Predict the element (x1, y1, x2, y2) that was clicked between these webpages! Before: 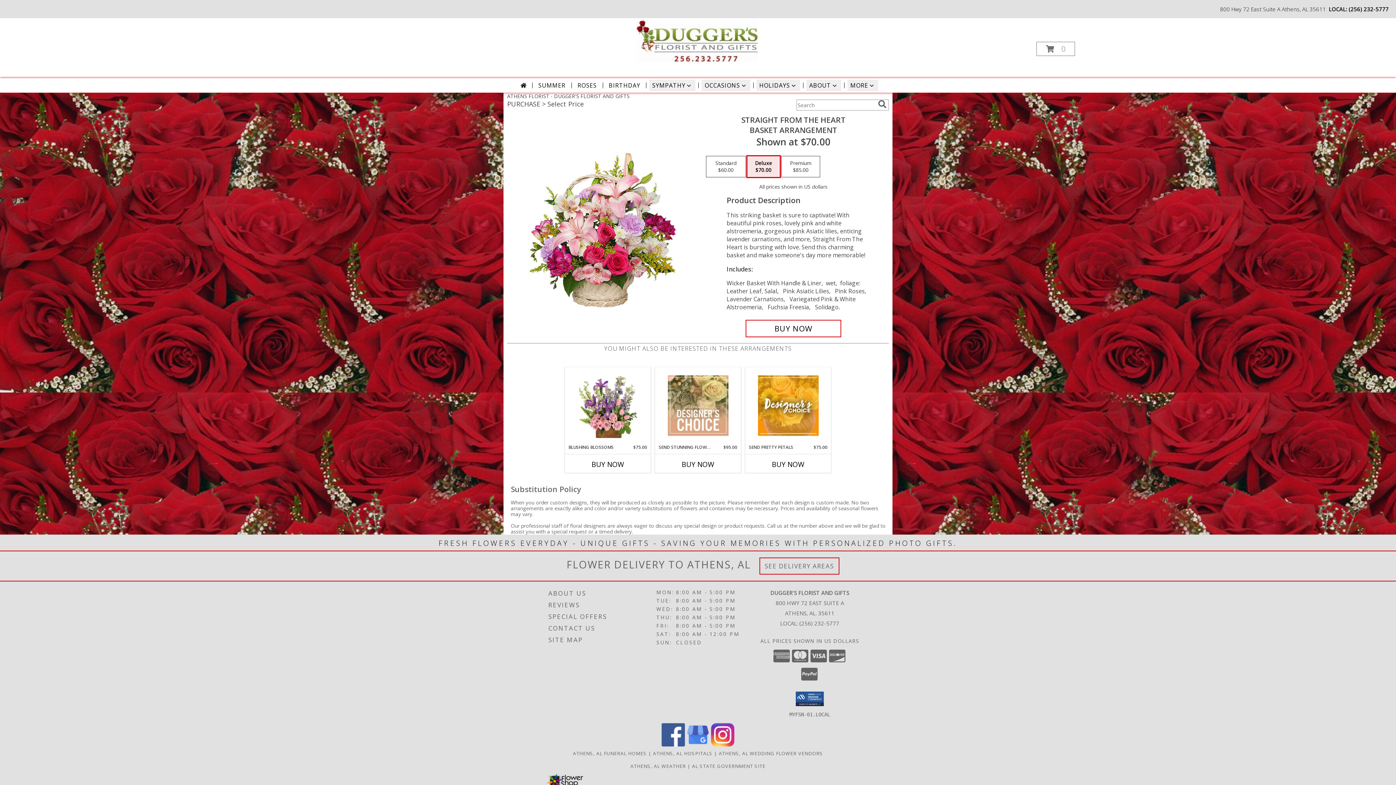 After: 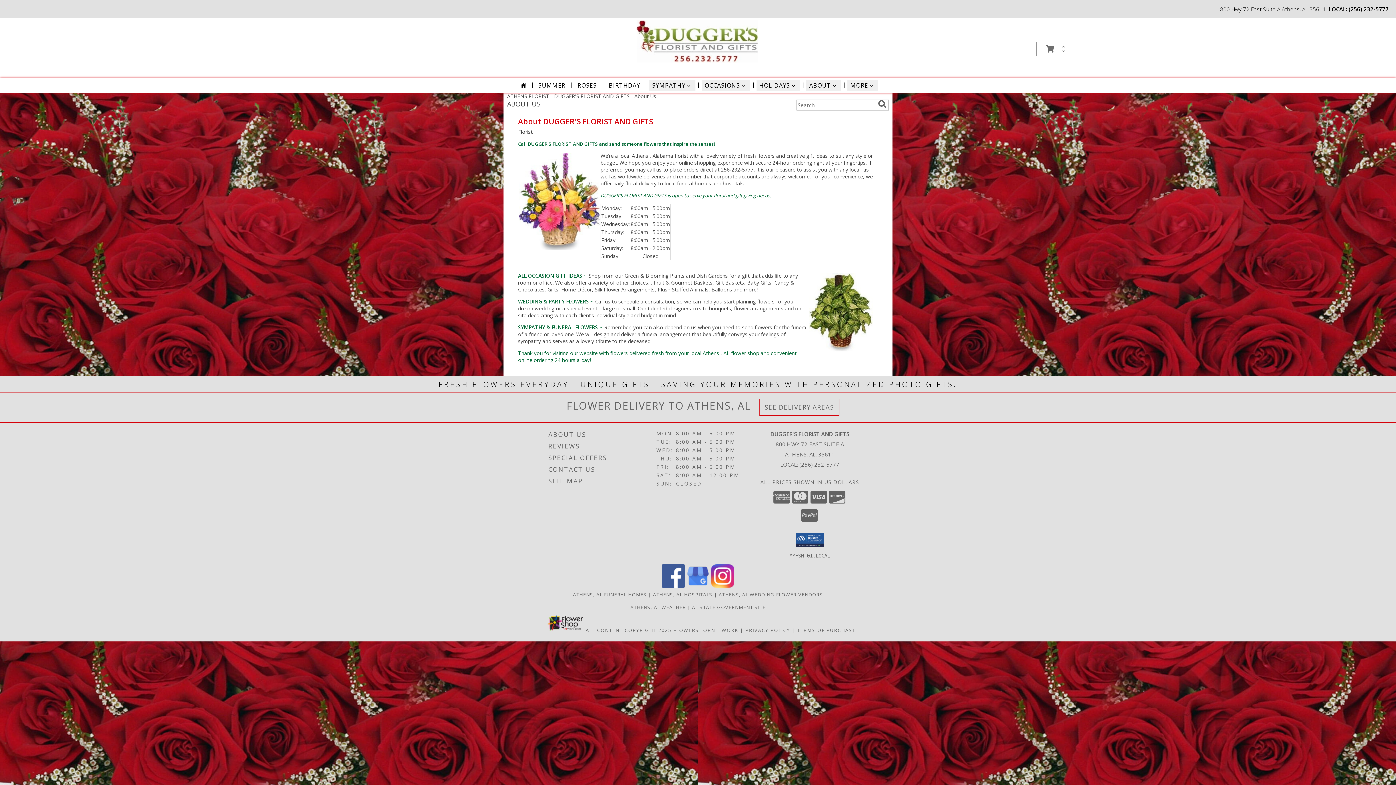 Action: label: ABOUT US bbox: (548, 587, 654, 599)